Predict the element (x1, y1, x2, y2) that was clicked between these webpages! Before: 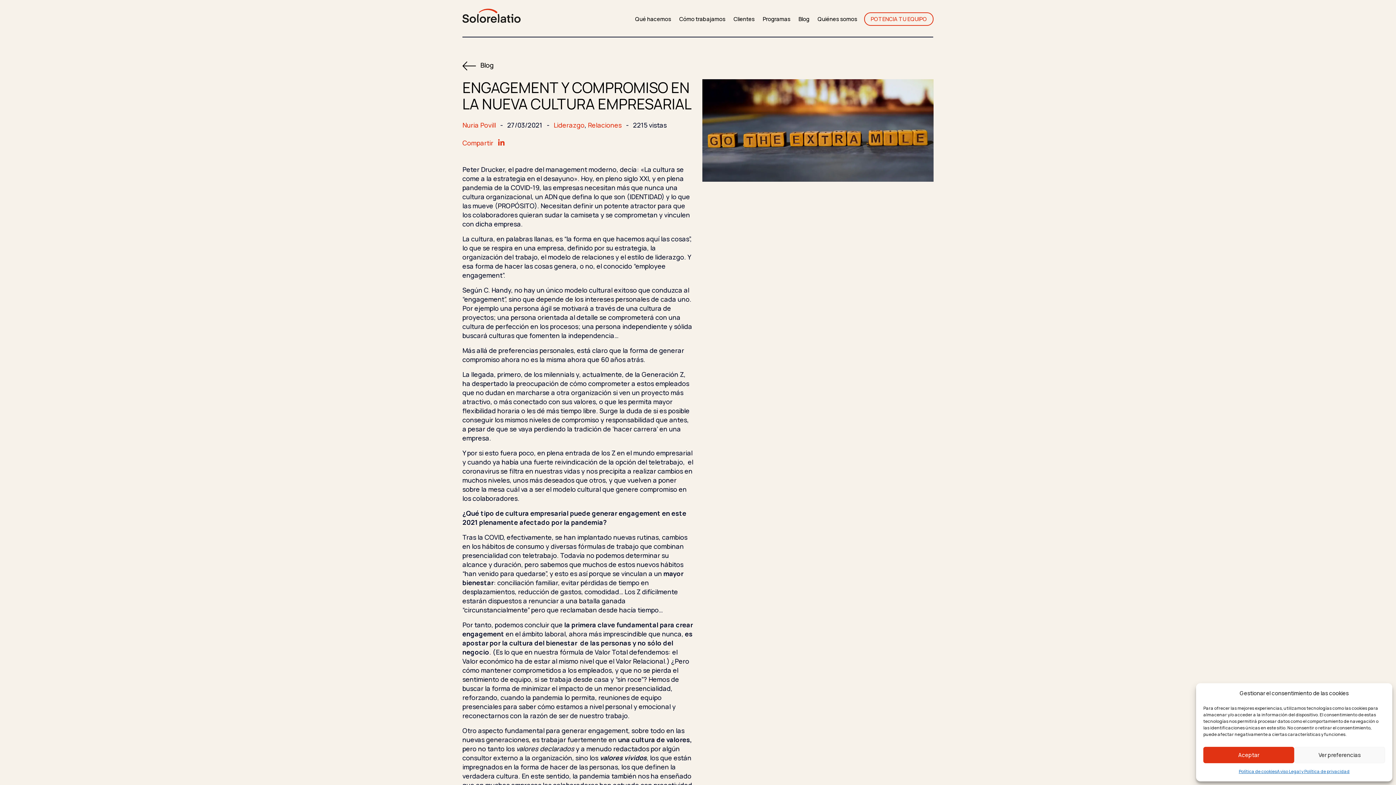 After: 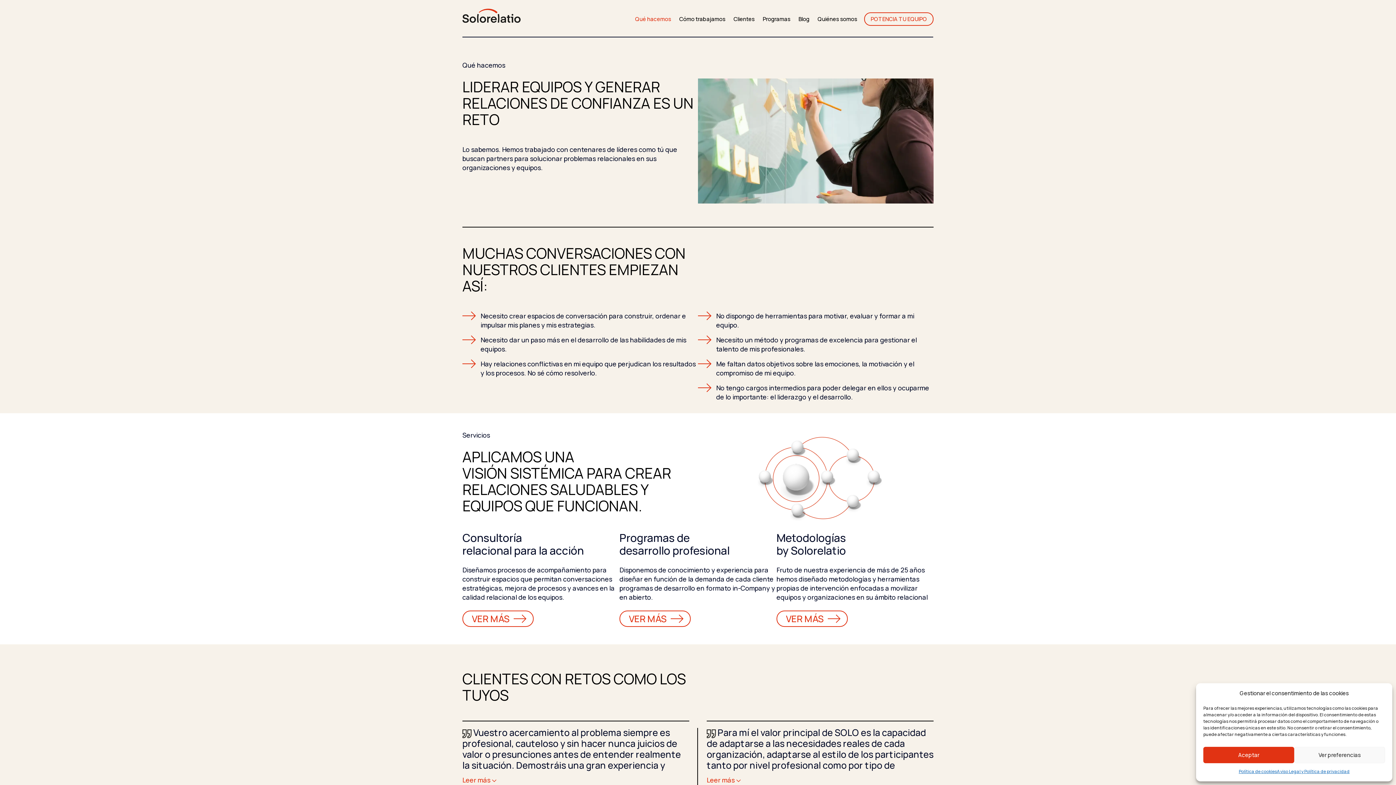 Action: label: Qué hacemos bbox: (631, 14, 675, 23)